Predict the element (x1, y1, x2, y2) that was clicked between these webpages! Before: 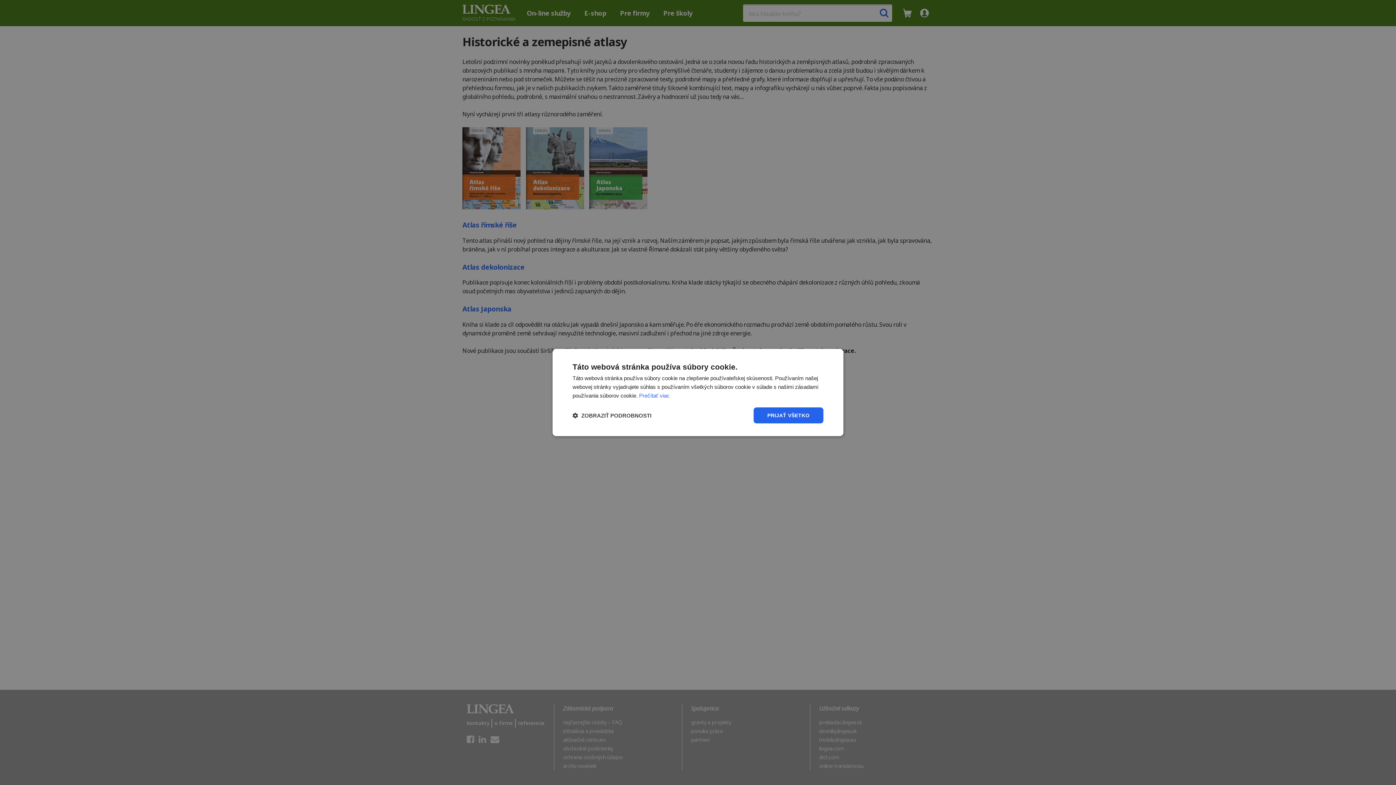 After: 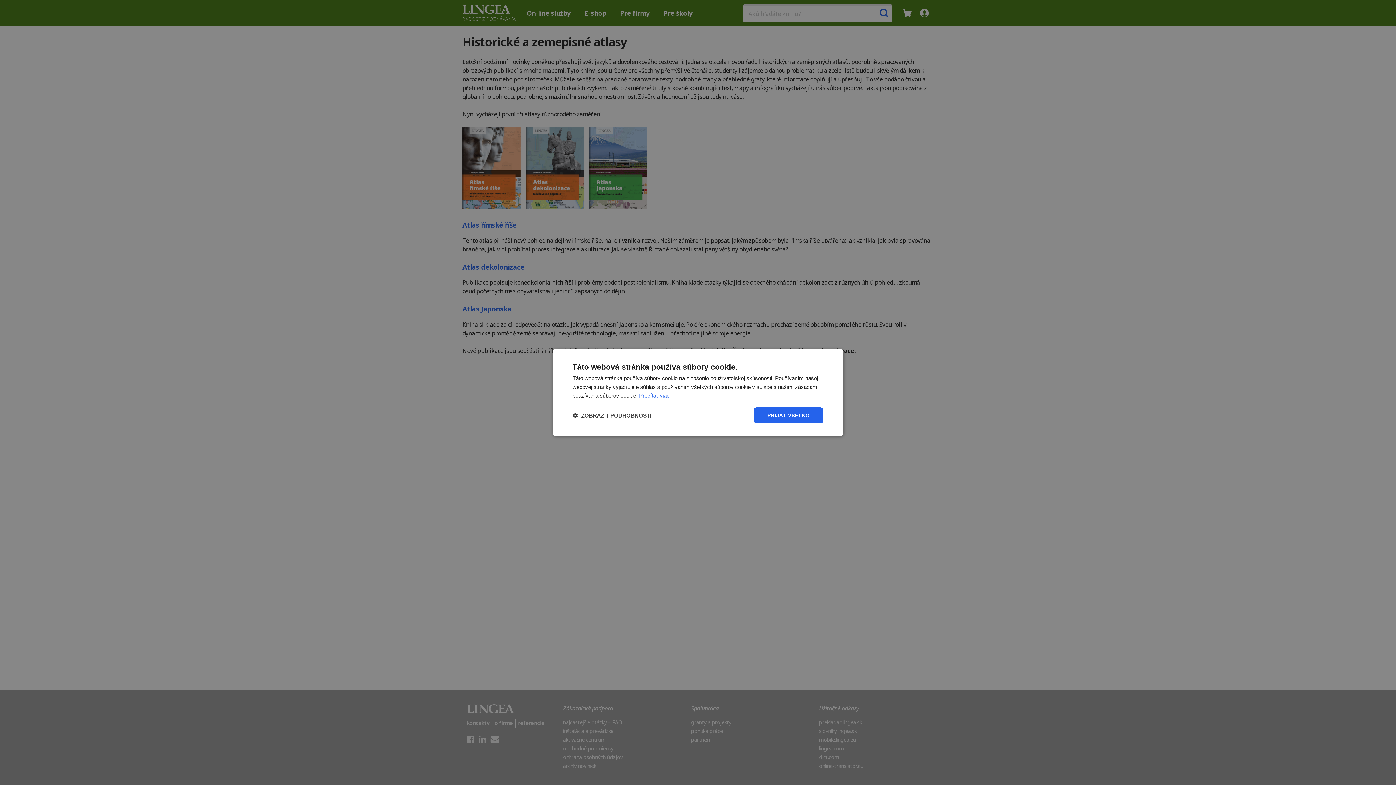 Action: bbox: (639, 392, 669, 398) label: Prečítať viac, opens a new window